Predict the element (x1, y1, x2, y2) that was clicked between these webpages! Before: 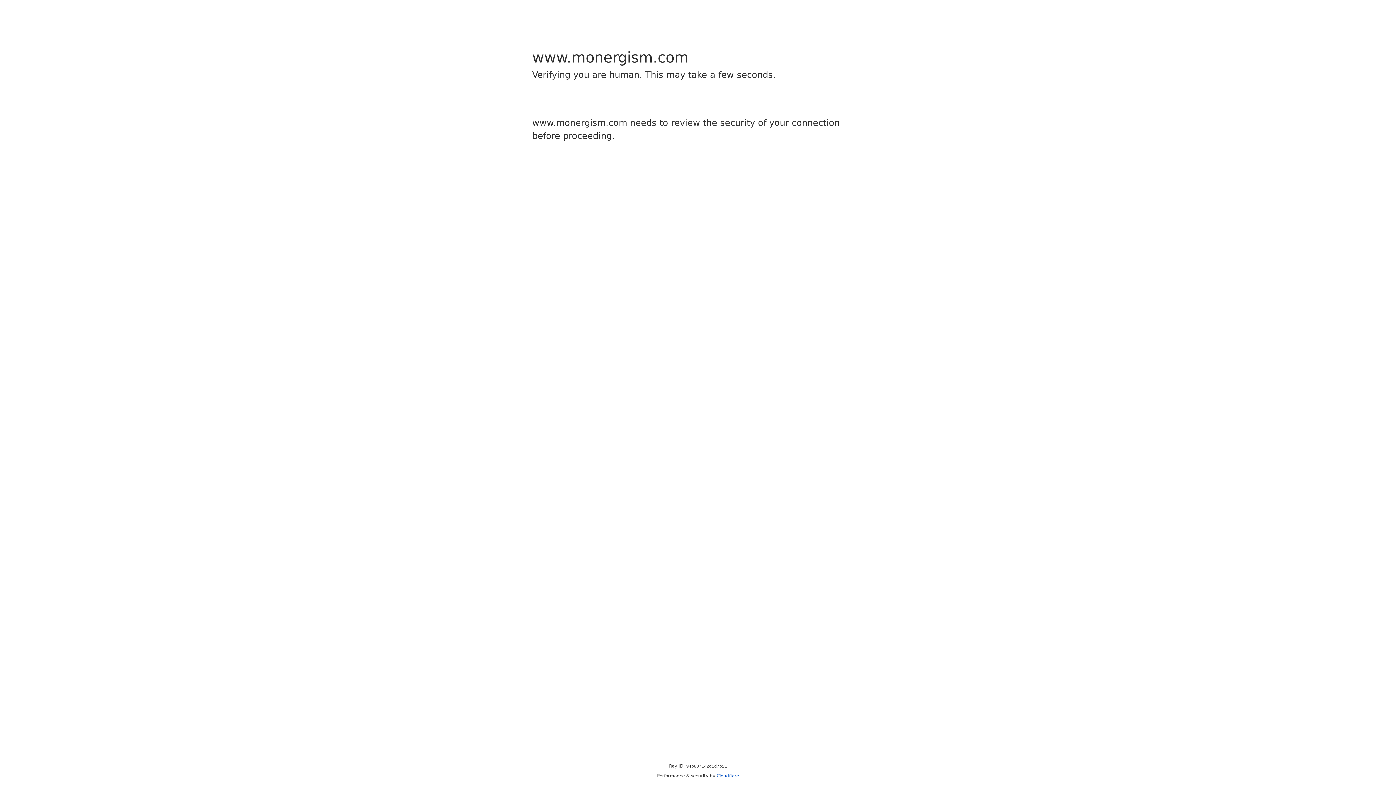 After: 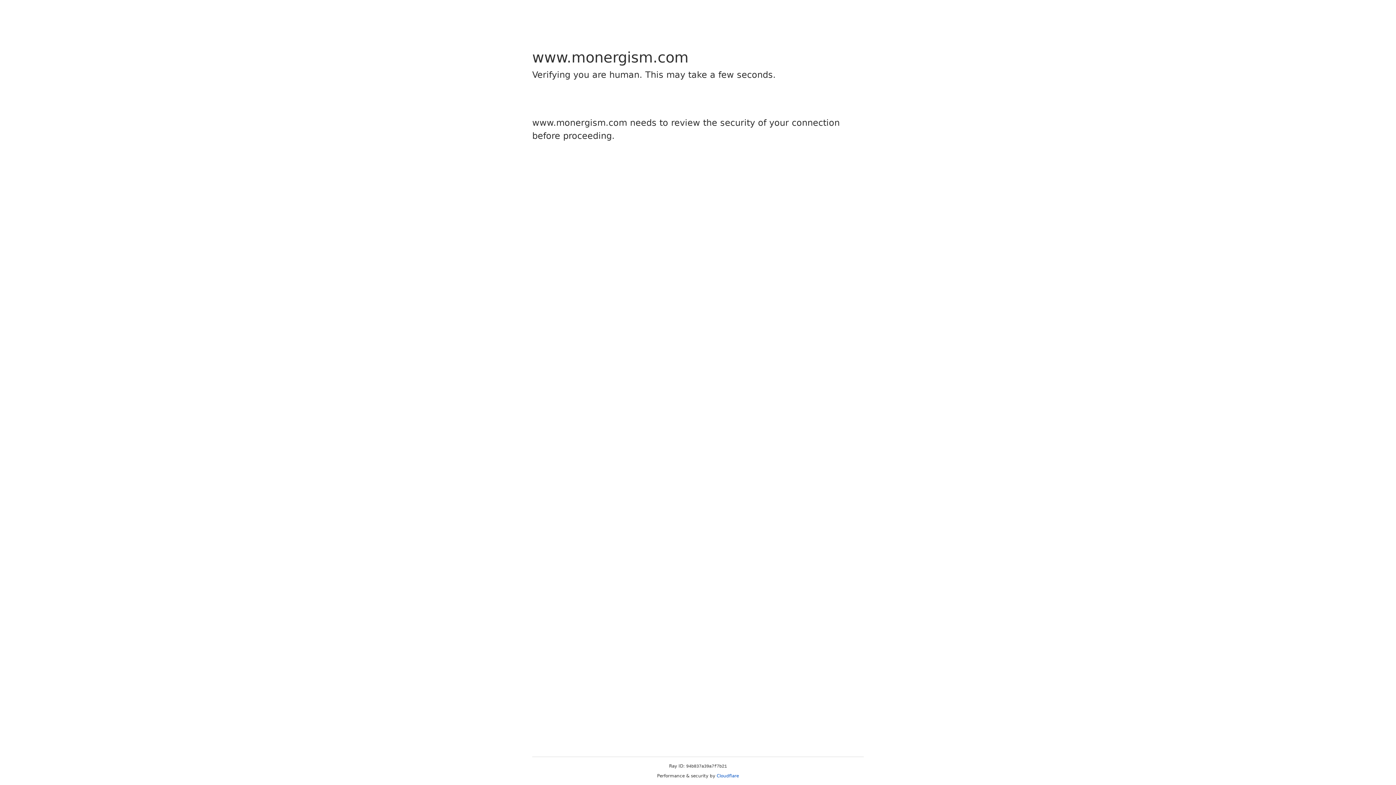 Action: label: Cloudflare bbox: (716, 773, 739, 778)